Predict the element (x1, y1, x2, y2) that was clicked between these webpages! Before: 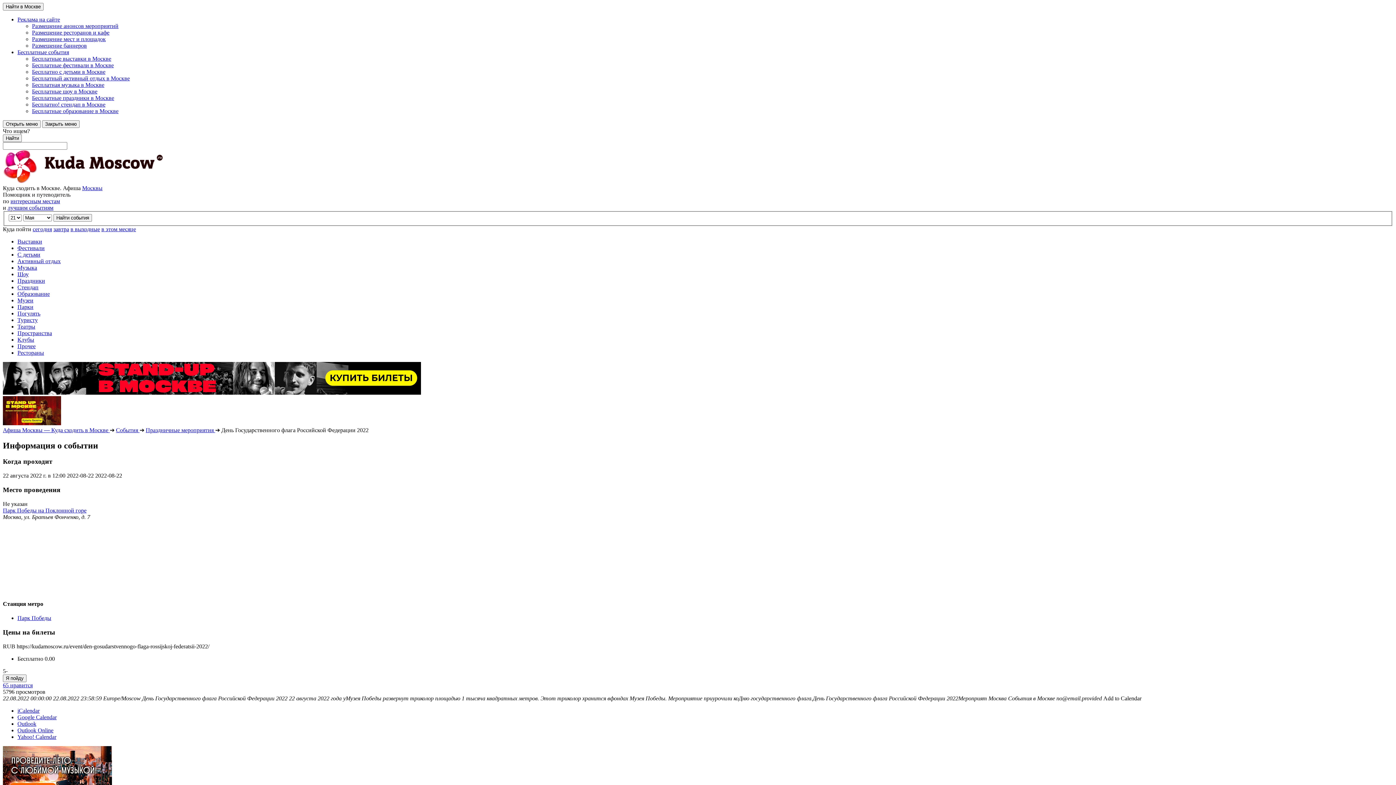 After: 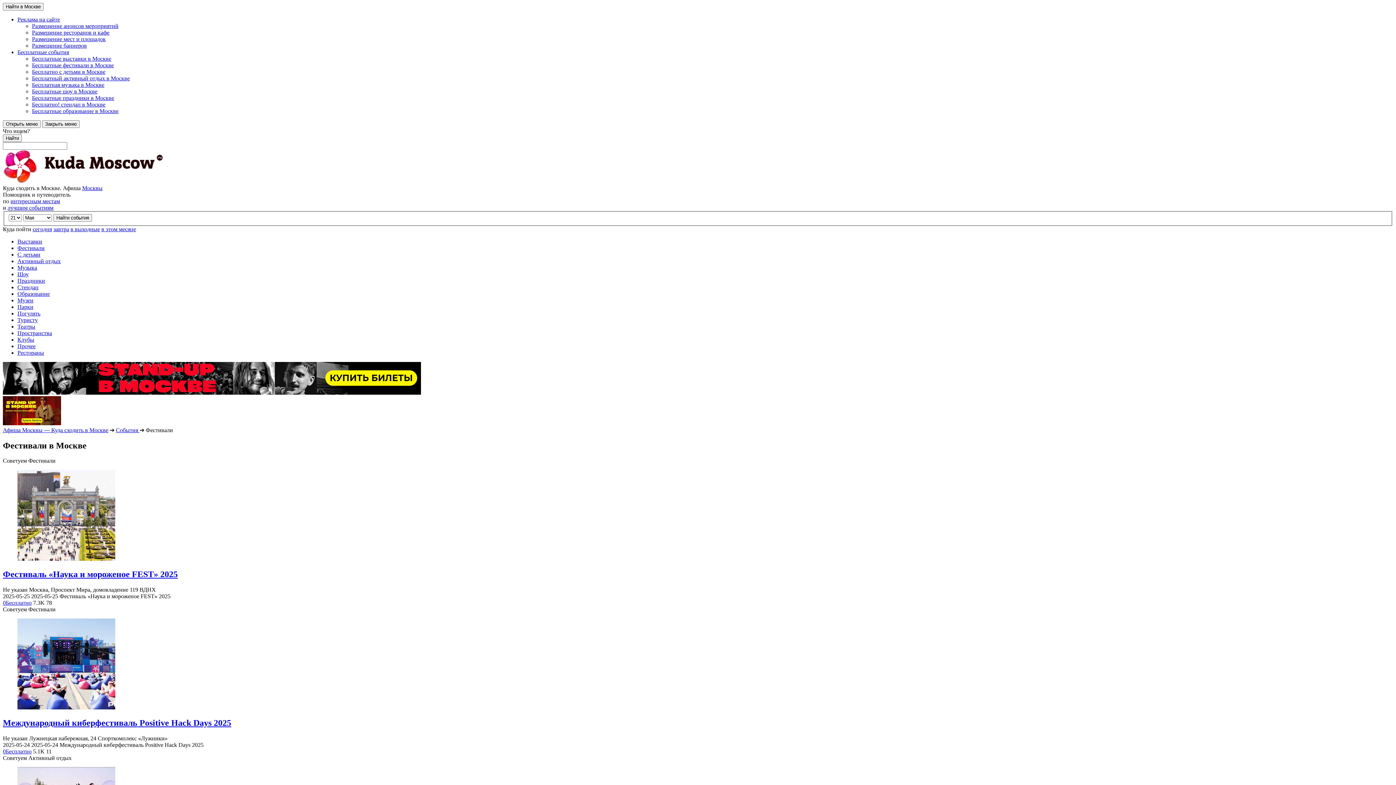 Action: label: Фестивали bbox: (17, 244, 1393, 251)